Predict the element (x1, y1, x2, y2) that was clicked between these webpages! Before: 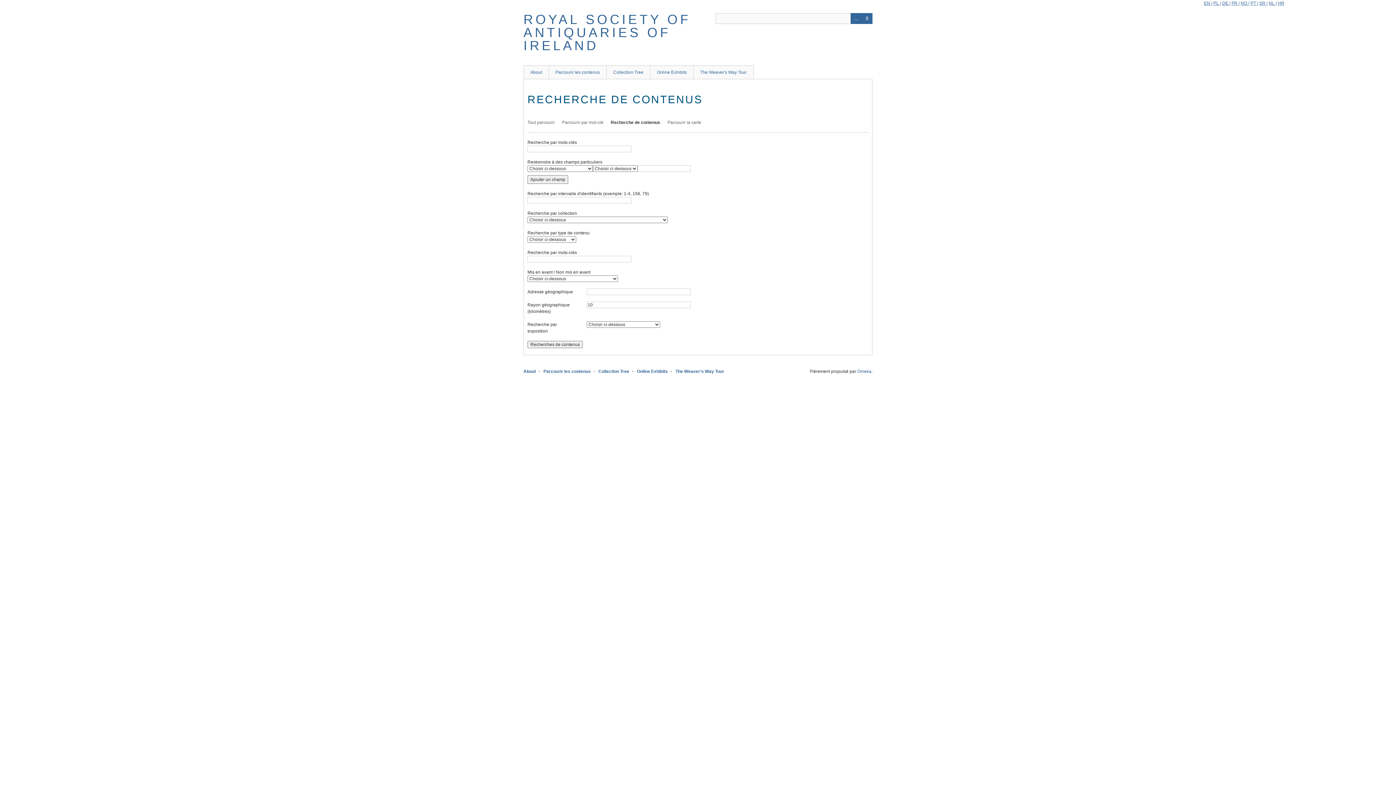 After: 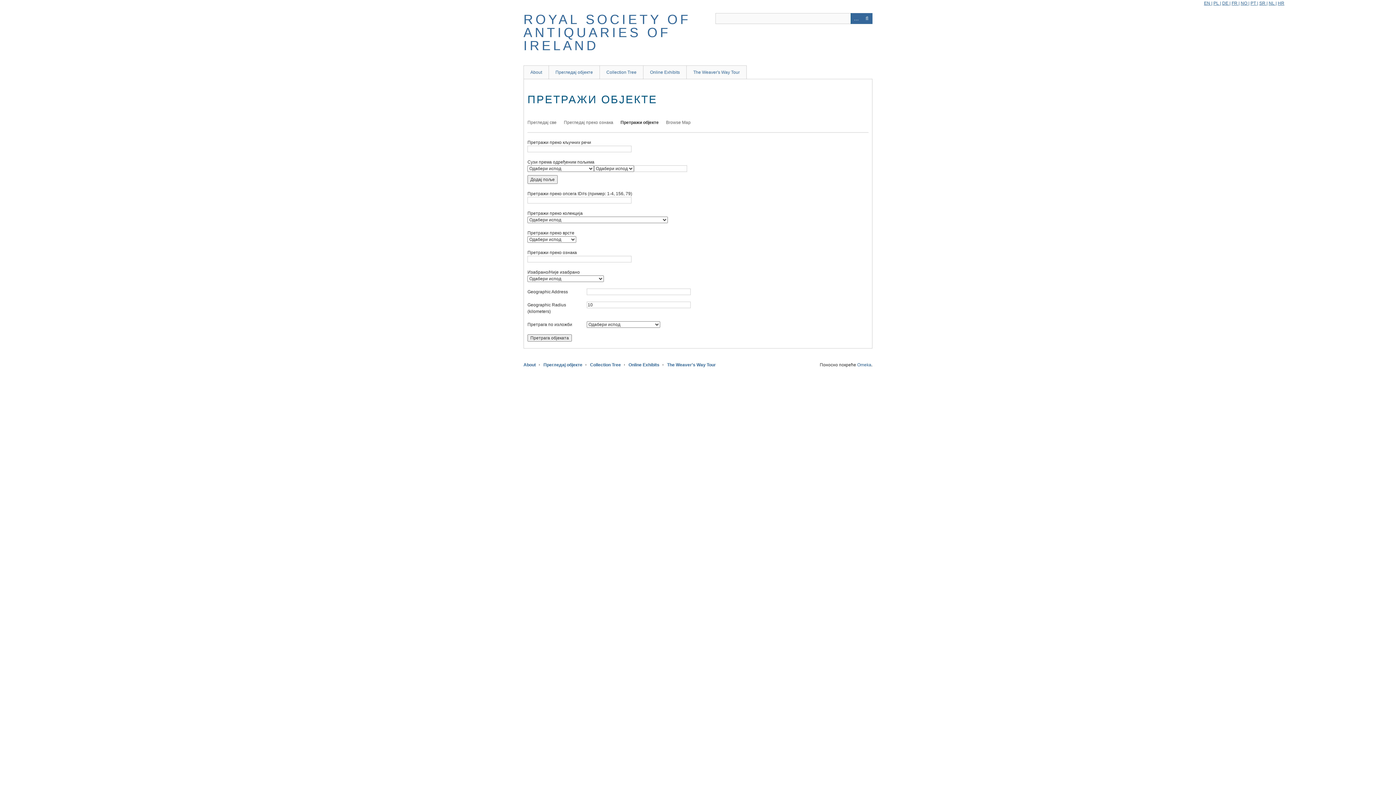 Action: bbox: (1259, 0, 1267, 5) label: SR |